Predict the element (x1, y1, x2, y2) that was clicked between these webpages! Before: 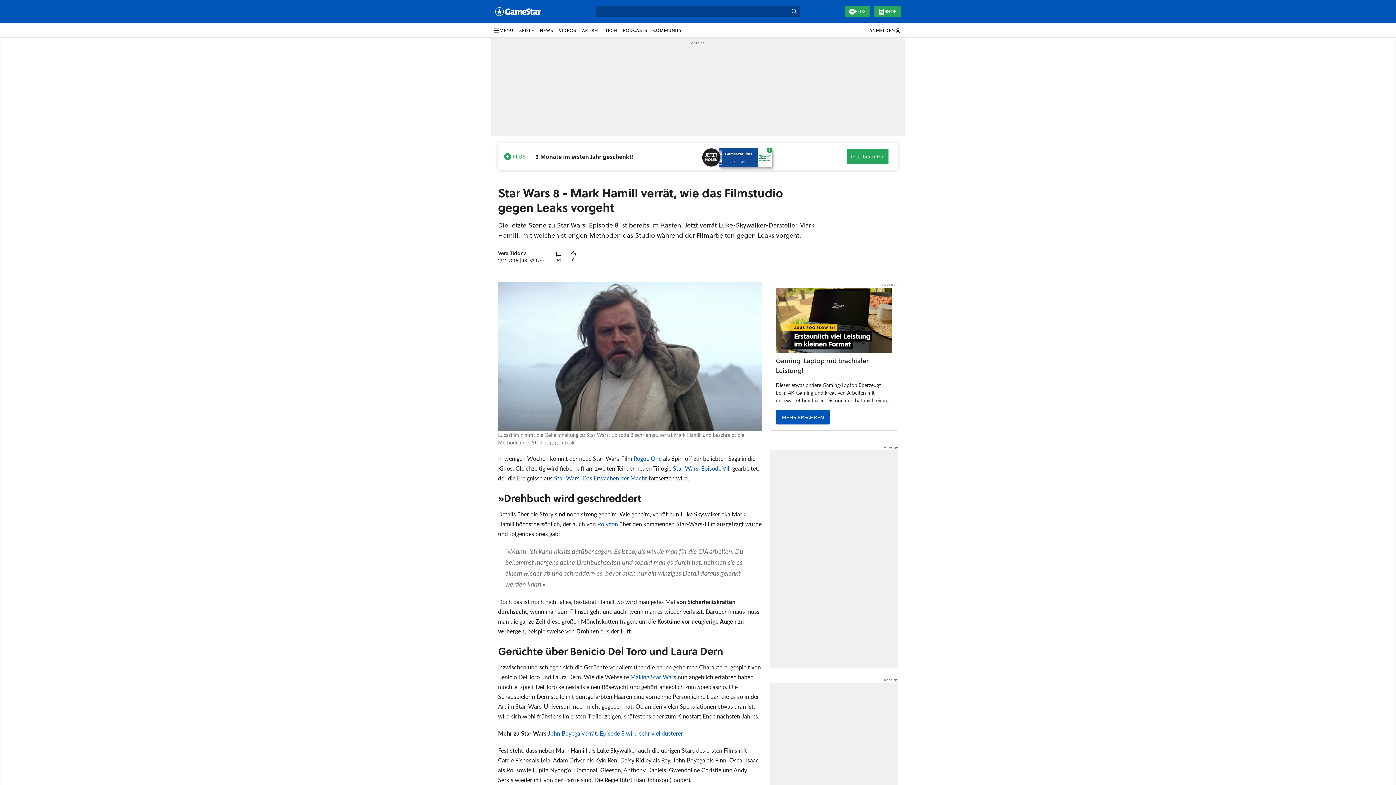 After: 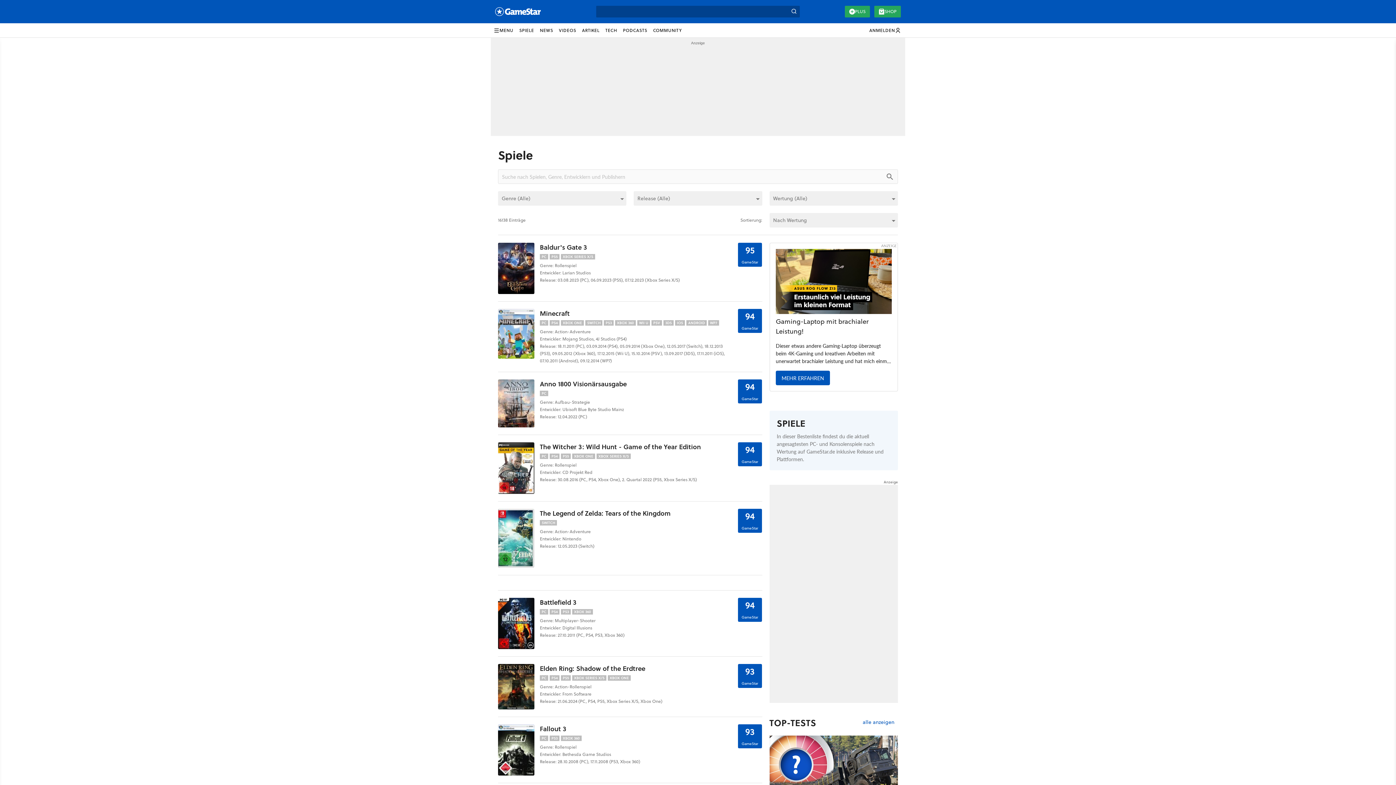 Action: label: SPIELE bbox: (516, 23, 537, 37)